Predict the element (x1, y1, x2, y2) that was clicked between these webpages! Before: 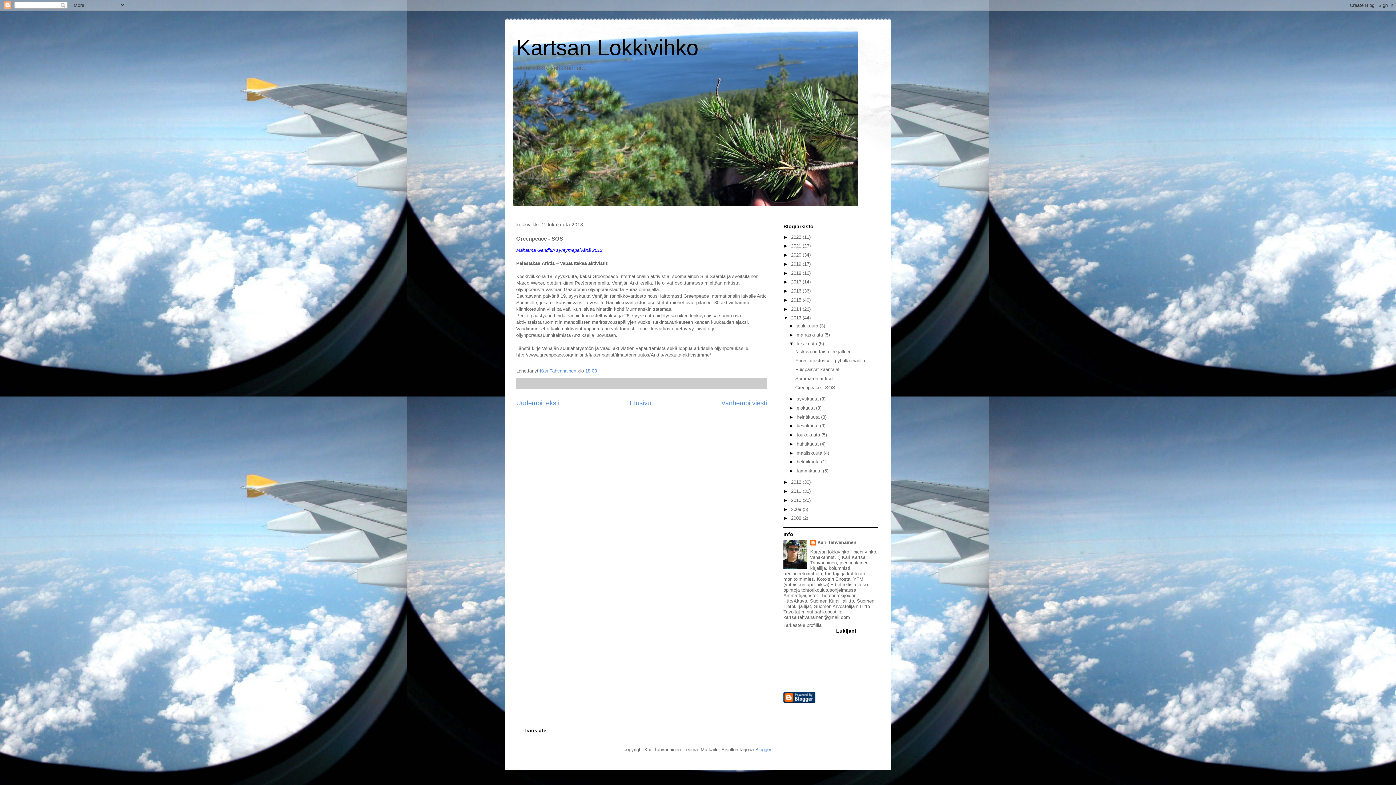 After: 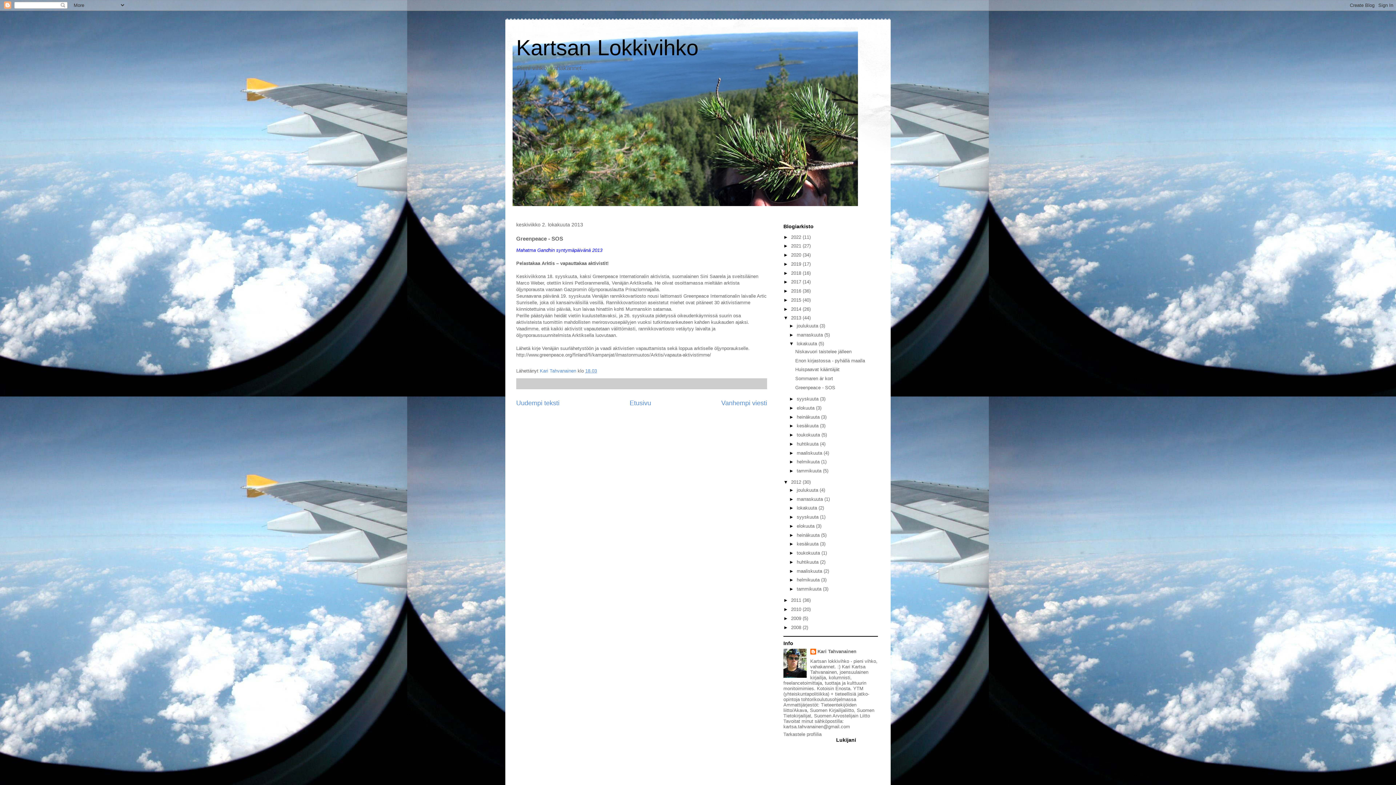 Action: label: ►   bbox: (783, 479, 791, 485)